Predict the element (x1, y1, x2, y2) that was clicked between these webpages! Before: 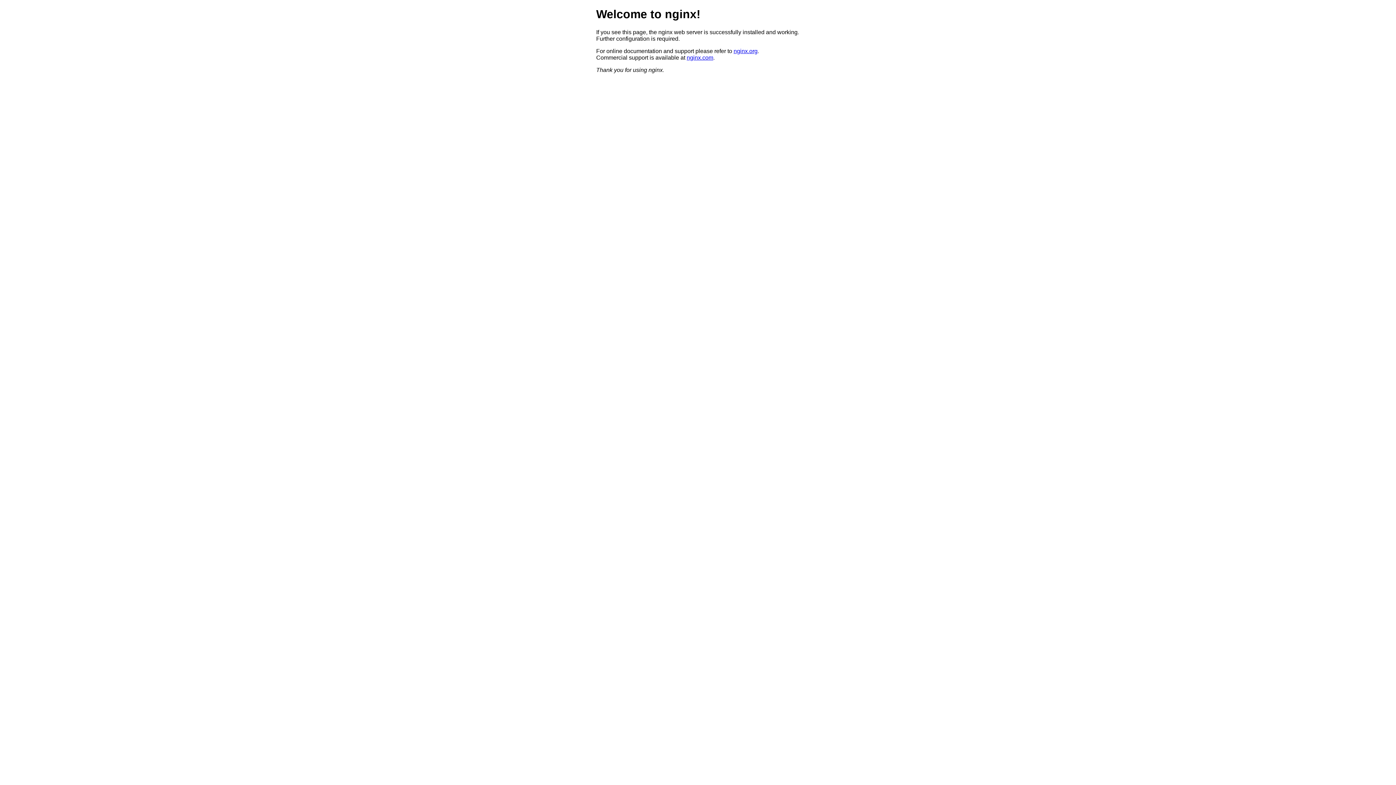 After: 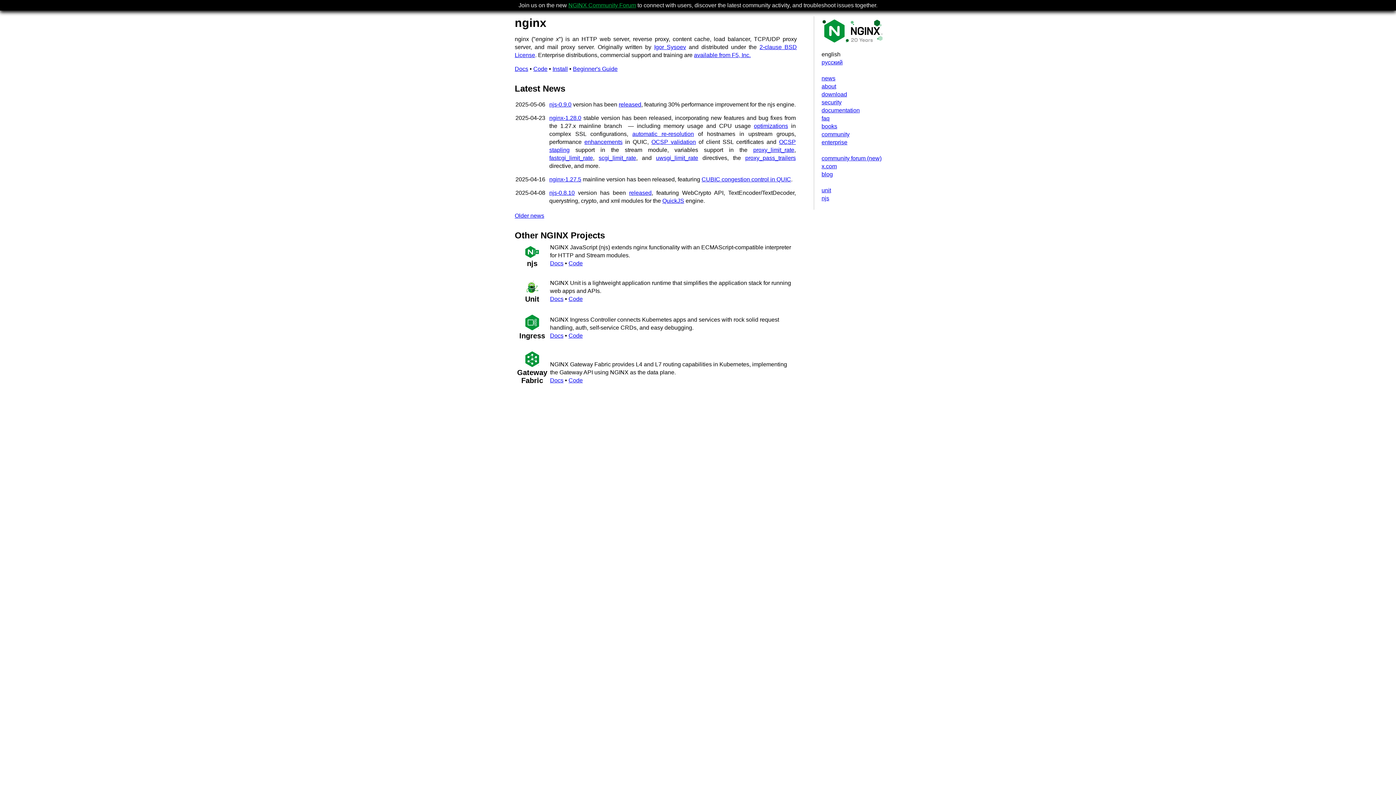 Action: bbox: (733, 47, 757, 54) label: nginx.org